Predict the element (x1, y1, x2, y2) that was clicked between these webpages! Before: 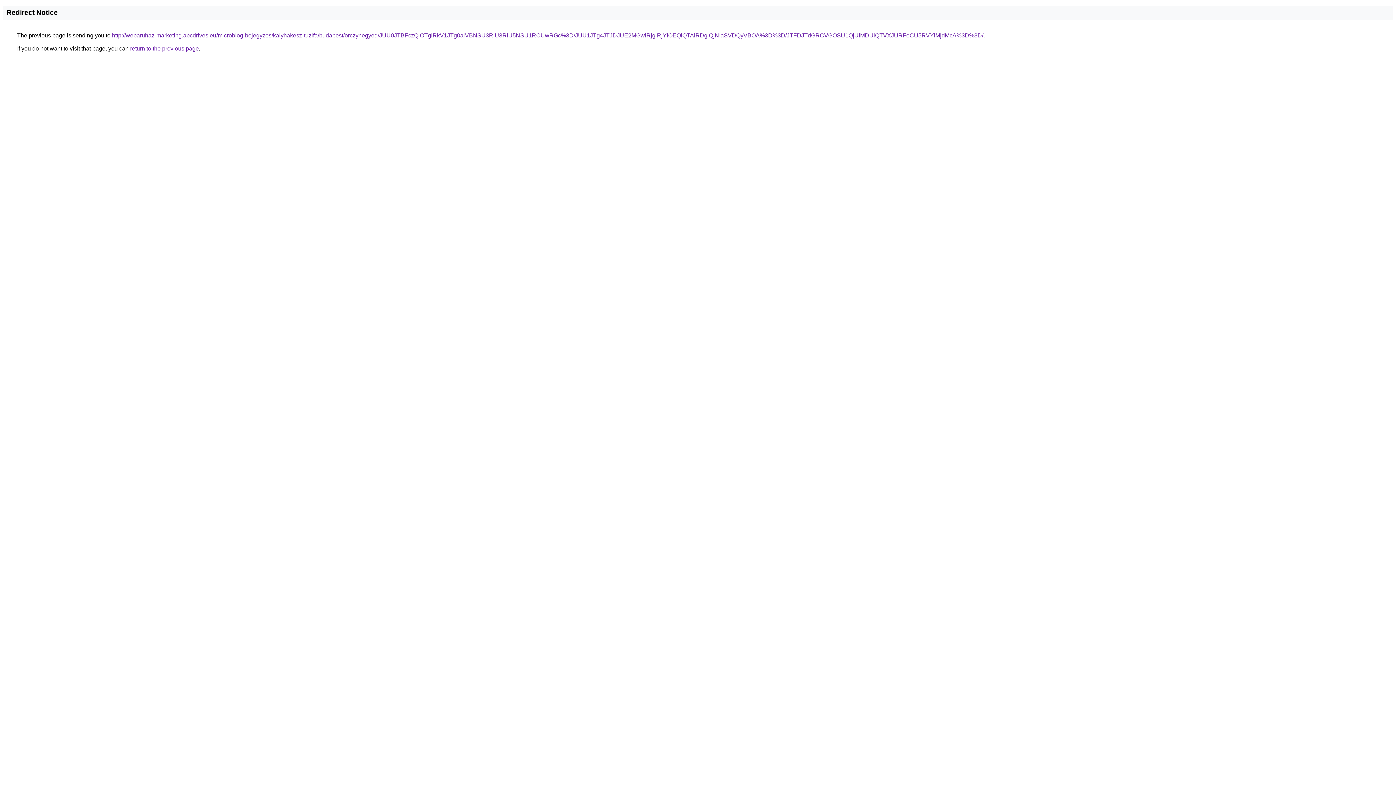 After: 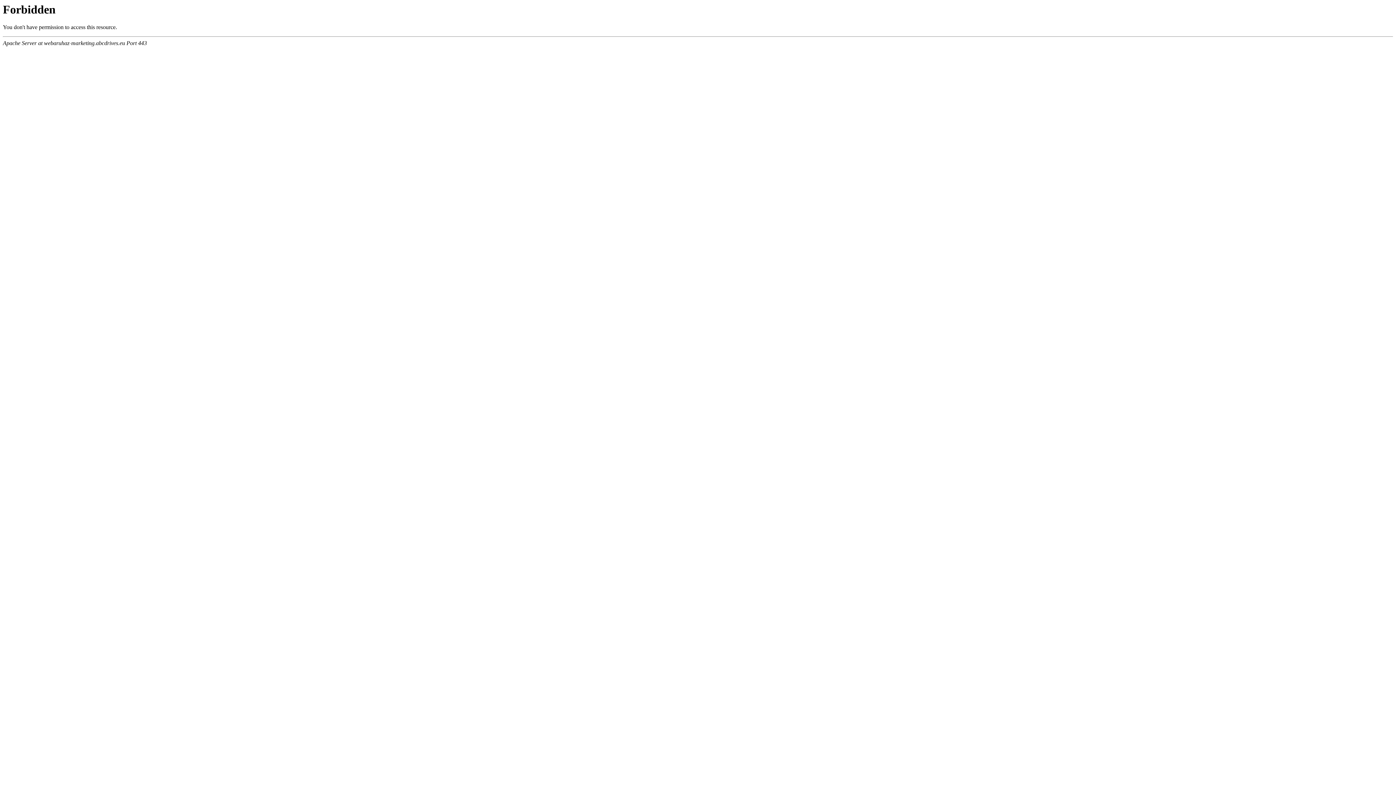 Action: label: http://webaruhaz-marketing.abcdrives.eu/microblog-bejegyzes/kalyhakesz-tuzifa/budapest/orczynegyed/JUU0JTBFczQlOTglRkV1JTg0aiVBNSU3RiU3RiU5NSU1RCUwRGc%3D/JUU1JTg4JTJDJUE2MGwlRjglRjYlOEQlQTAlRDglQjNIaSVDQyVBOA%3D%3D/JTFDJTdGRCVGOSU1QjUlMDUlQTVXJURFeCU5RVYlMjdMcA%3D%3D/ bbox: (112, 32, 983, 38)